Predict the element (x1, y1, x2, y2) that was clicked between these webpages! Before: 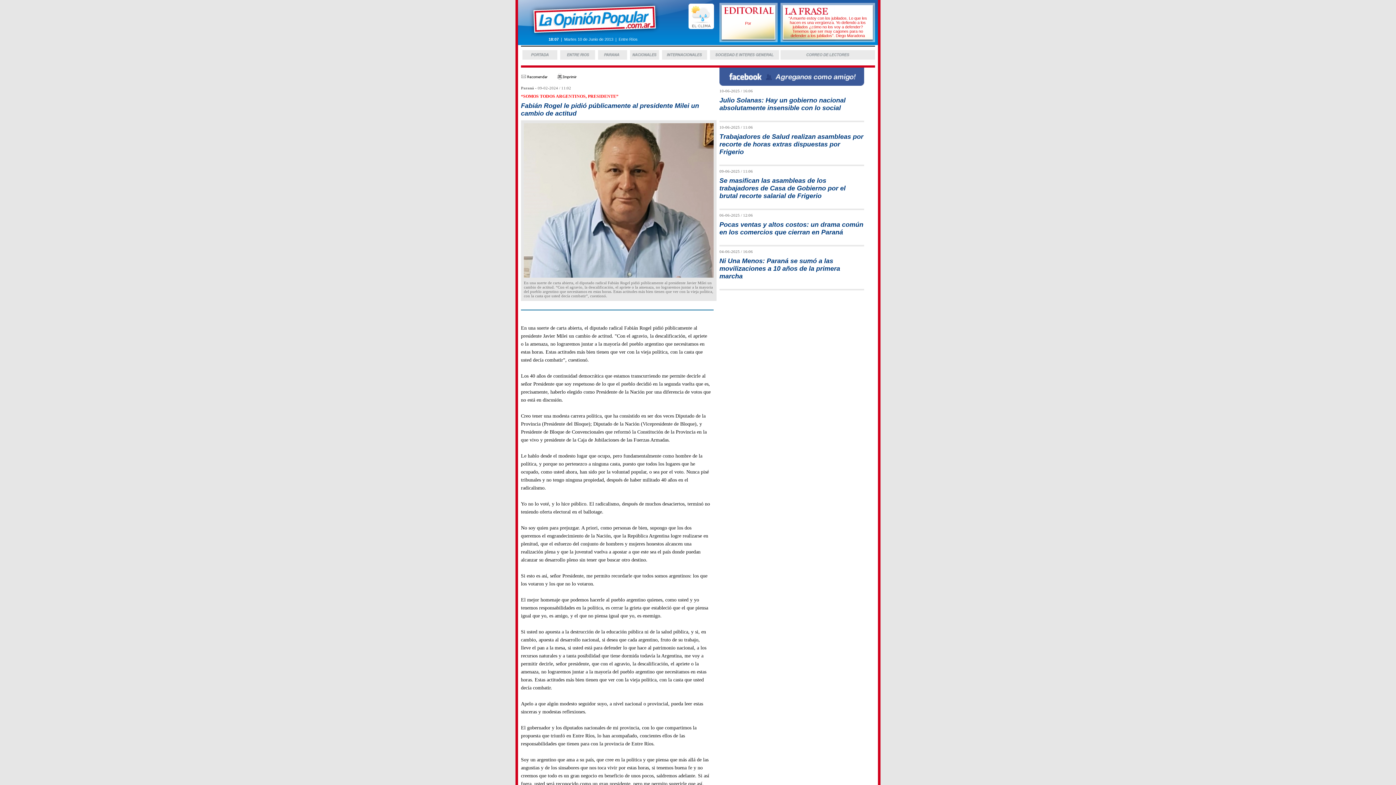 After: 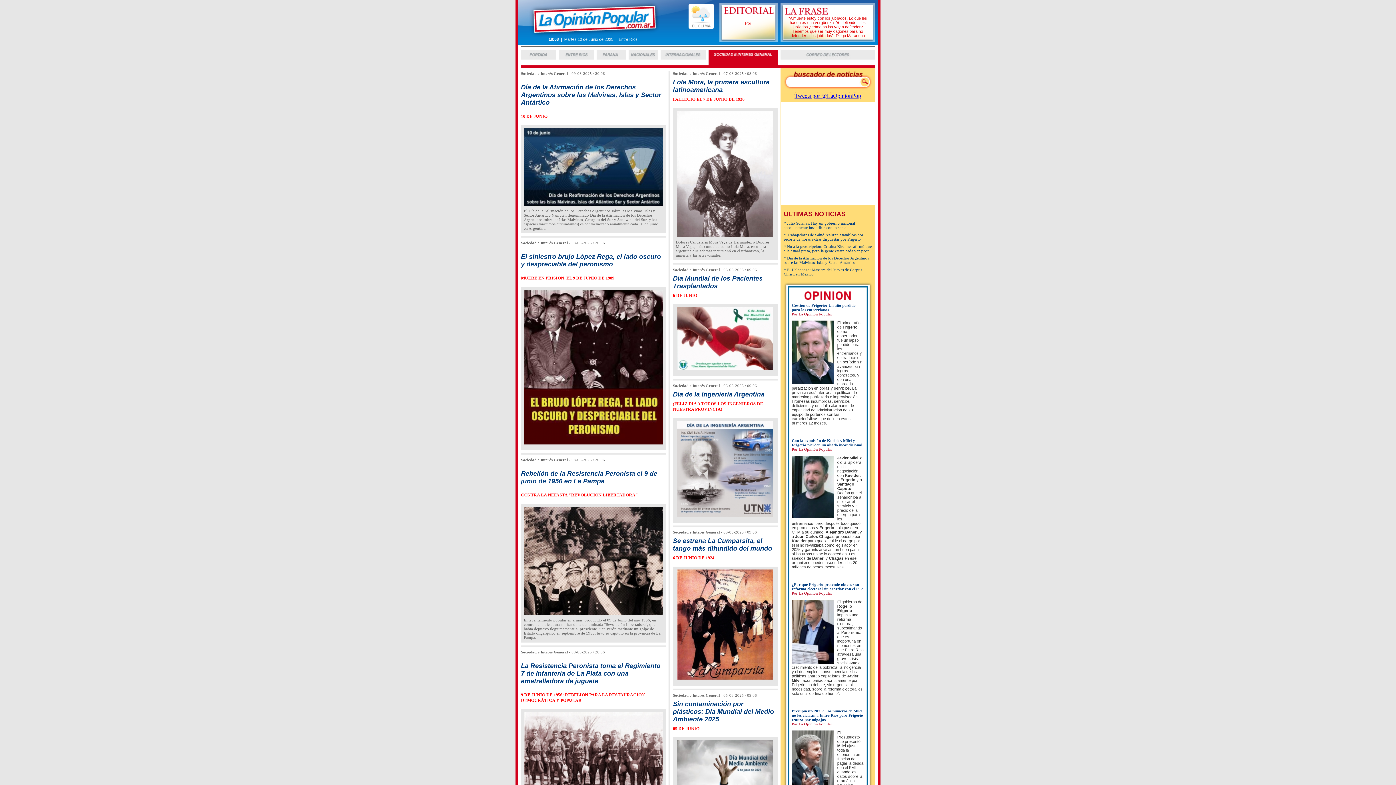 Action: bbox: (710, 60, 779, 66)